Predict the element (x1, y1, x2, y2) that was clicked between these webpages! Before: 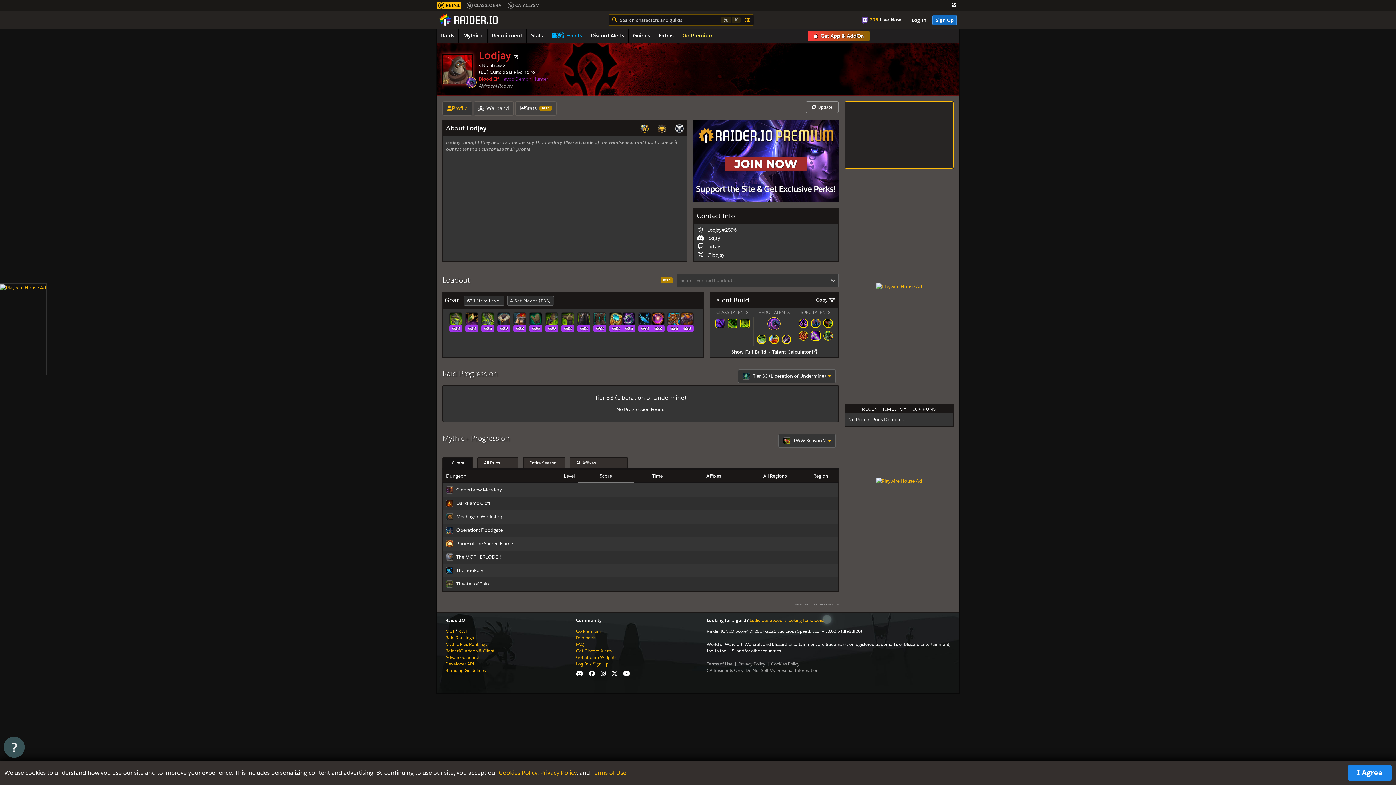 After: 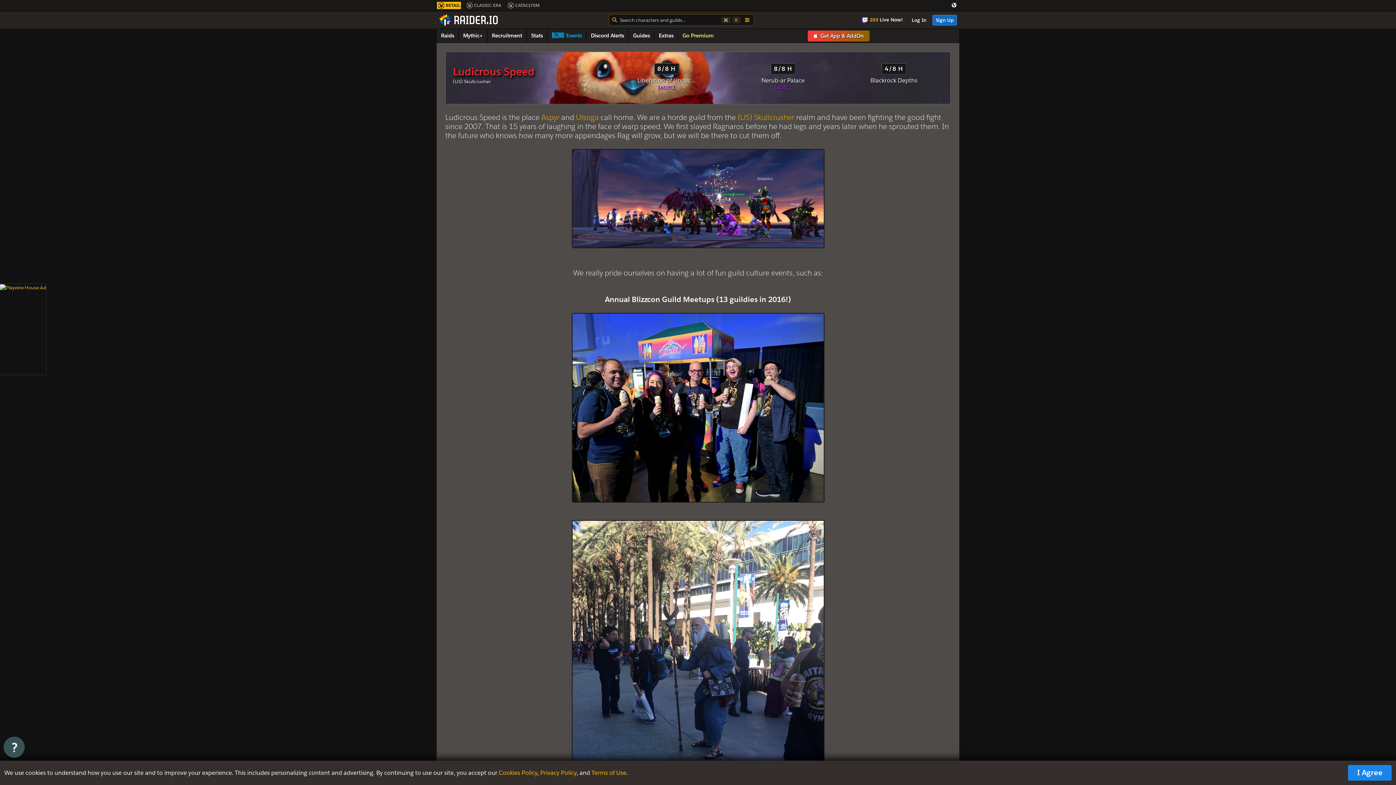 Action: bbox: (749, 617, 824, 623) label: Ludicrous Speed is looking for raiders!